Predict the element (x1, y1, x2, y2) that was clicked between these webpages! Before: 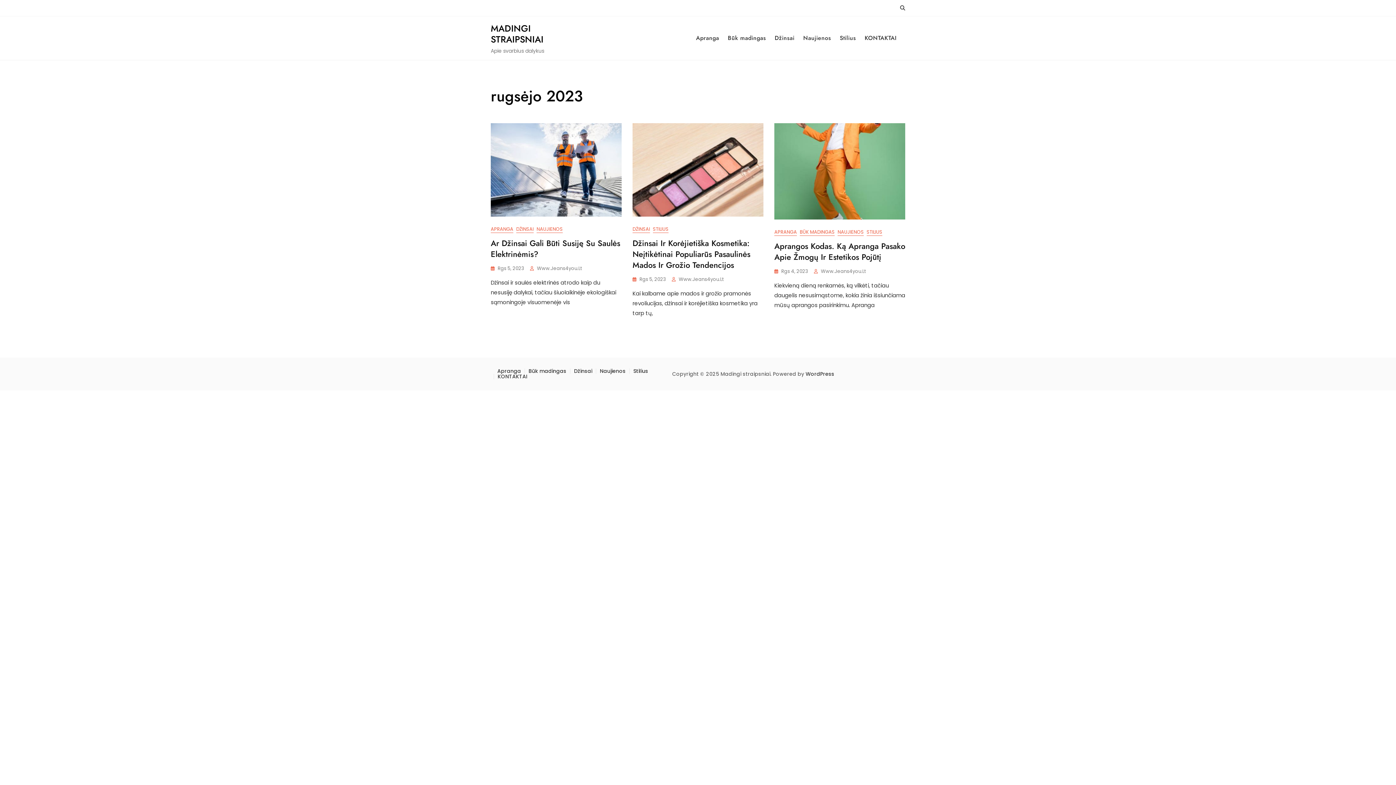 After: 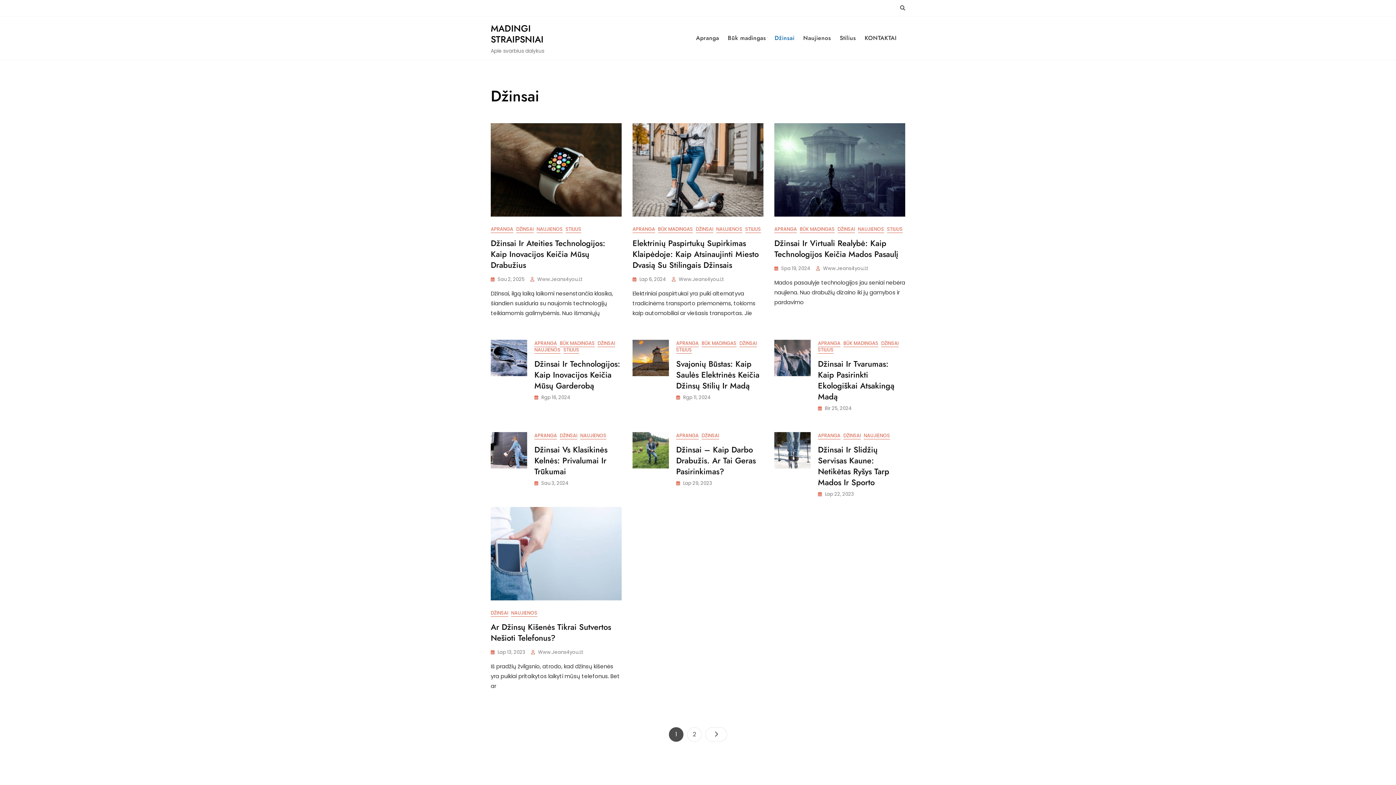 Action: label: Džinsai bbox: (774, 29, 803, 46)